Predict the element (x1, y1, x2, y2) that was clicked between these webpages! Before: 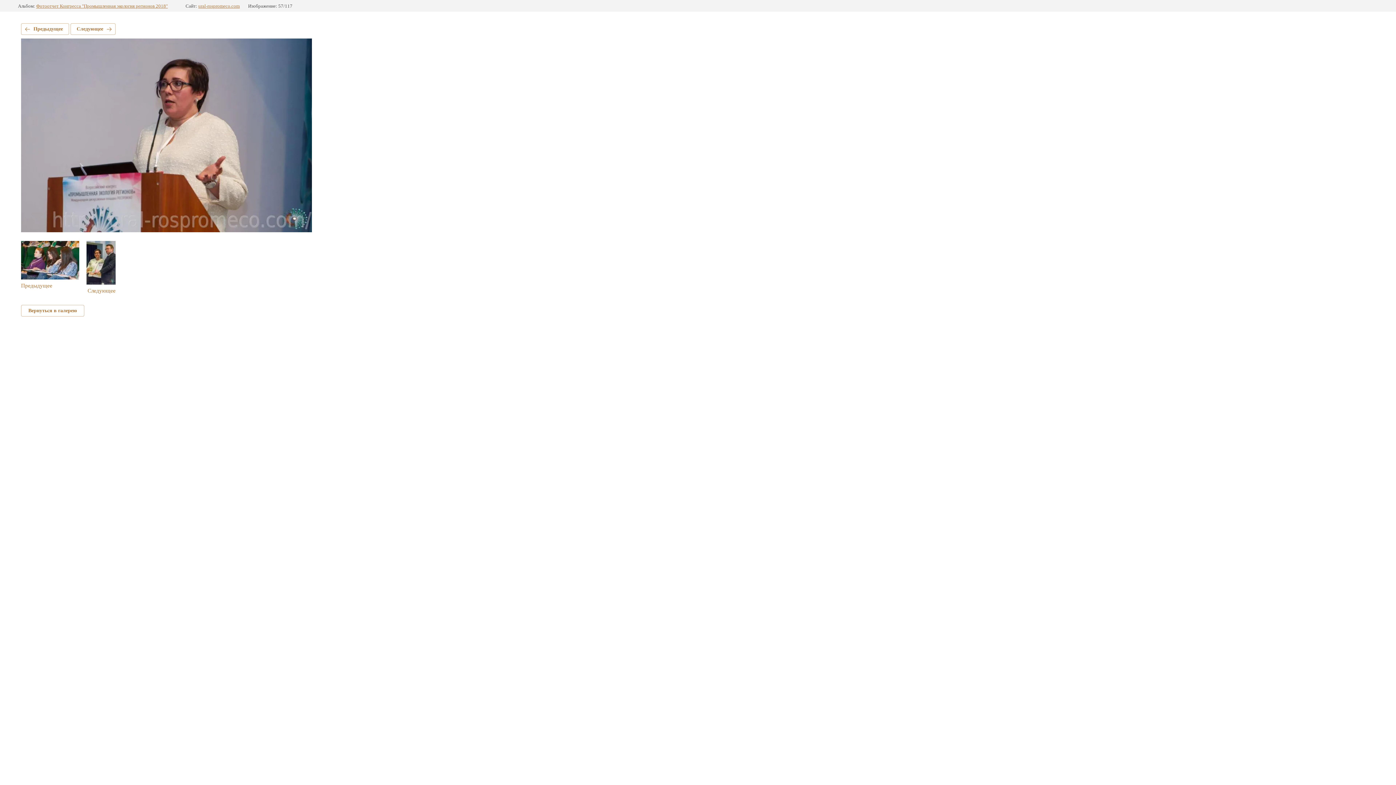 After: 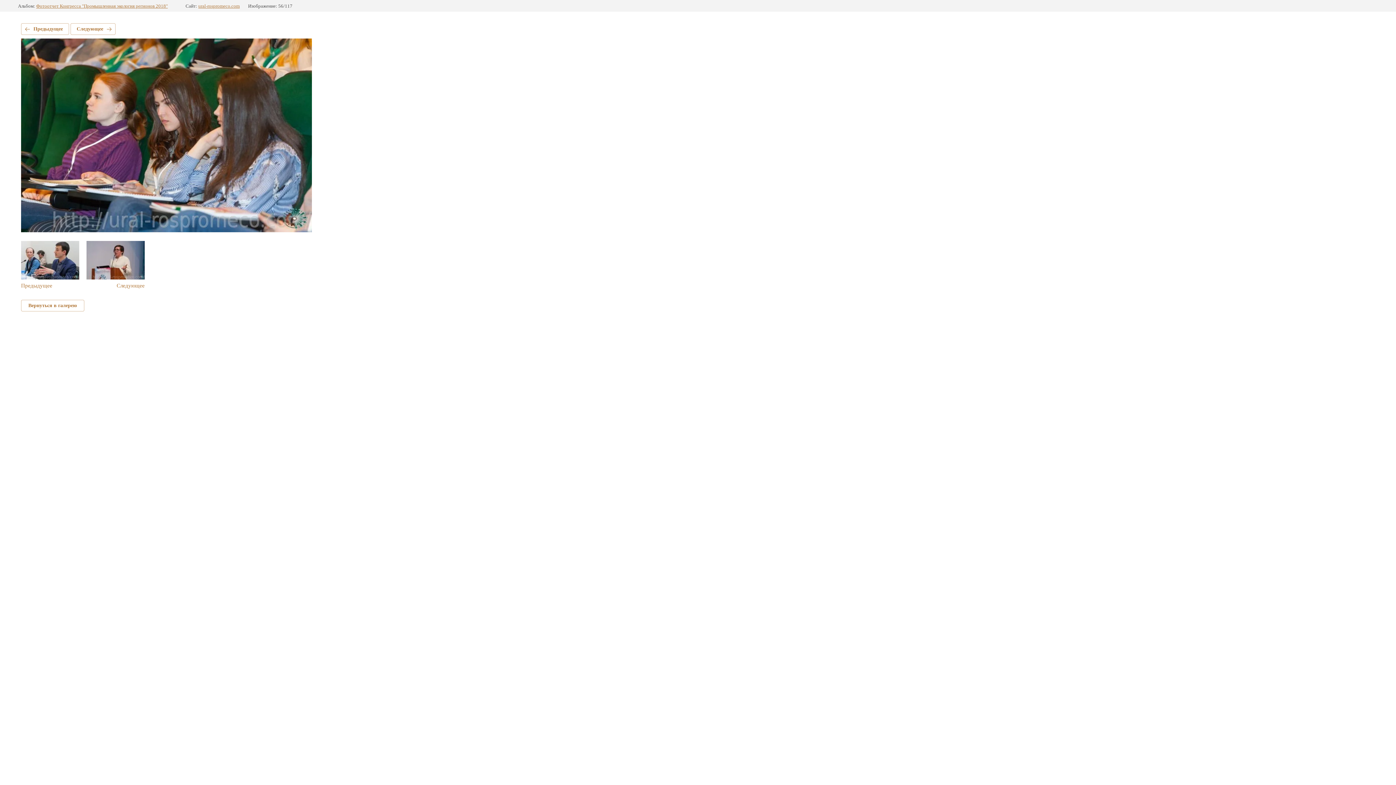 Action: bbox: (21, 23, 69, 34) label: Предыдущее